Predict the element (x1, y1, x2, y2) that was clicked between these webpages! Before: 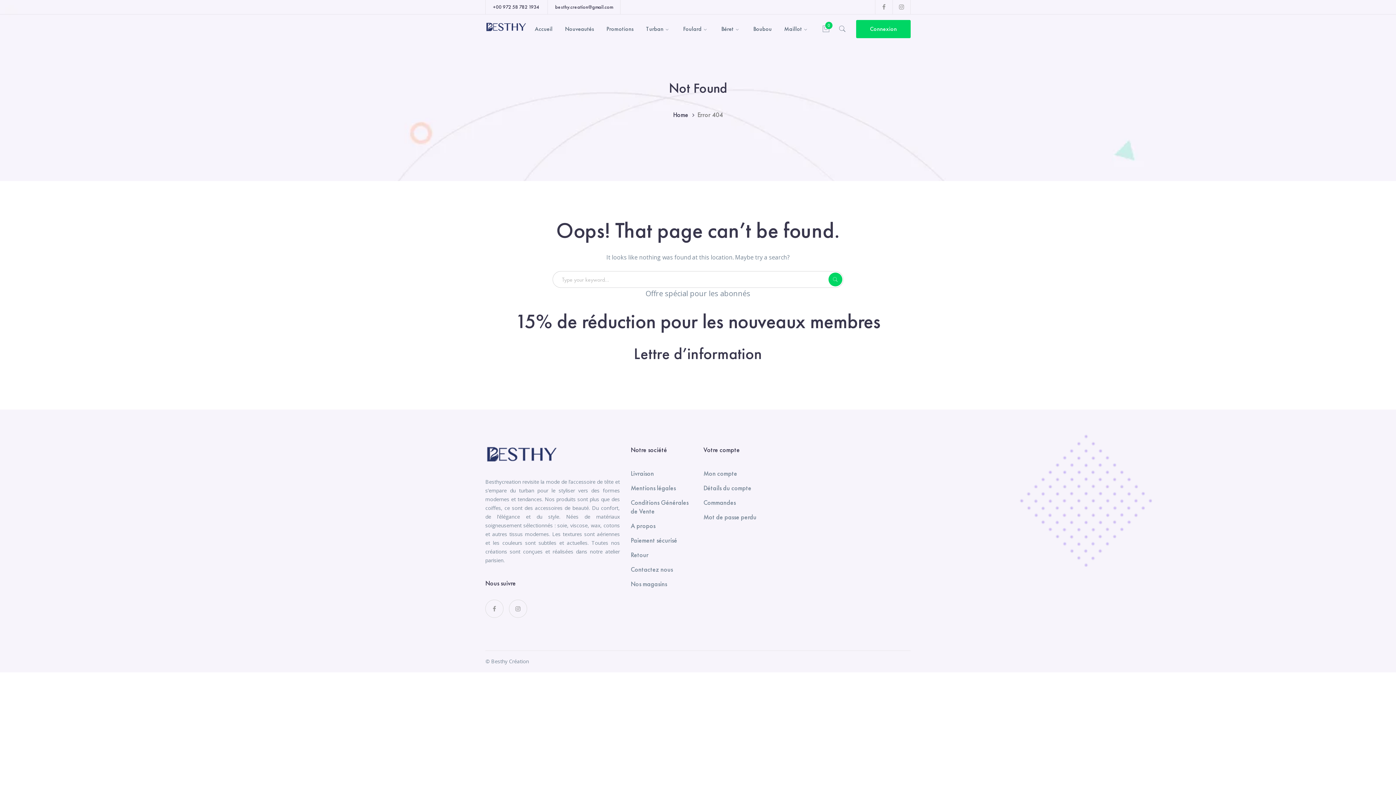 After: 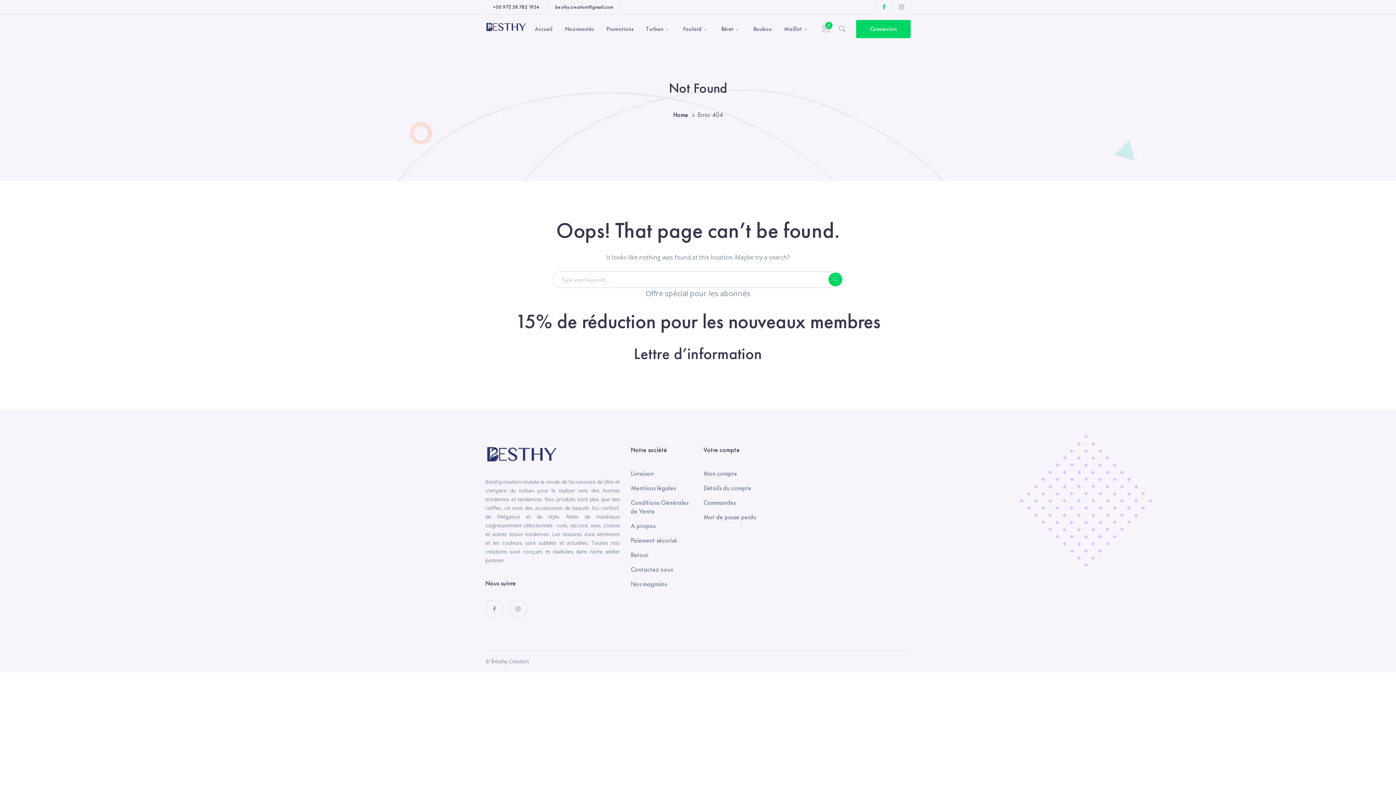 Action: bbox: (875, 0, 893, 14) label: Facebook Profile